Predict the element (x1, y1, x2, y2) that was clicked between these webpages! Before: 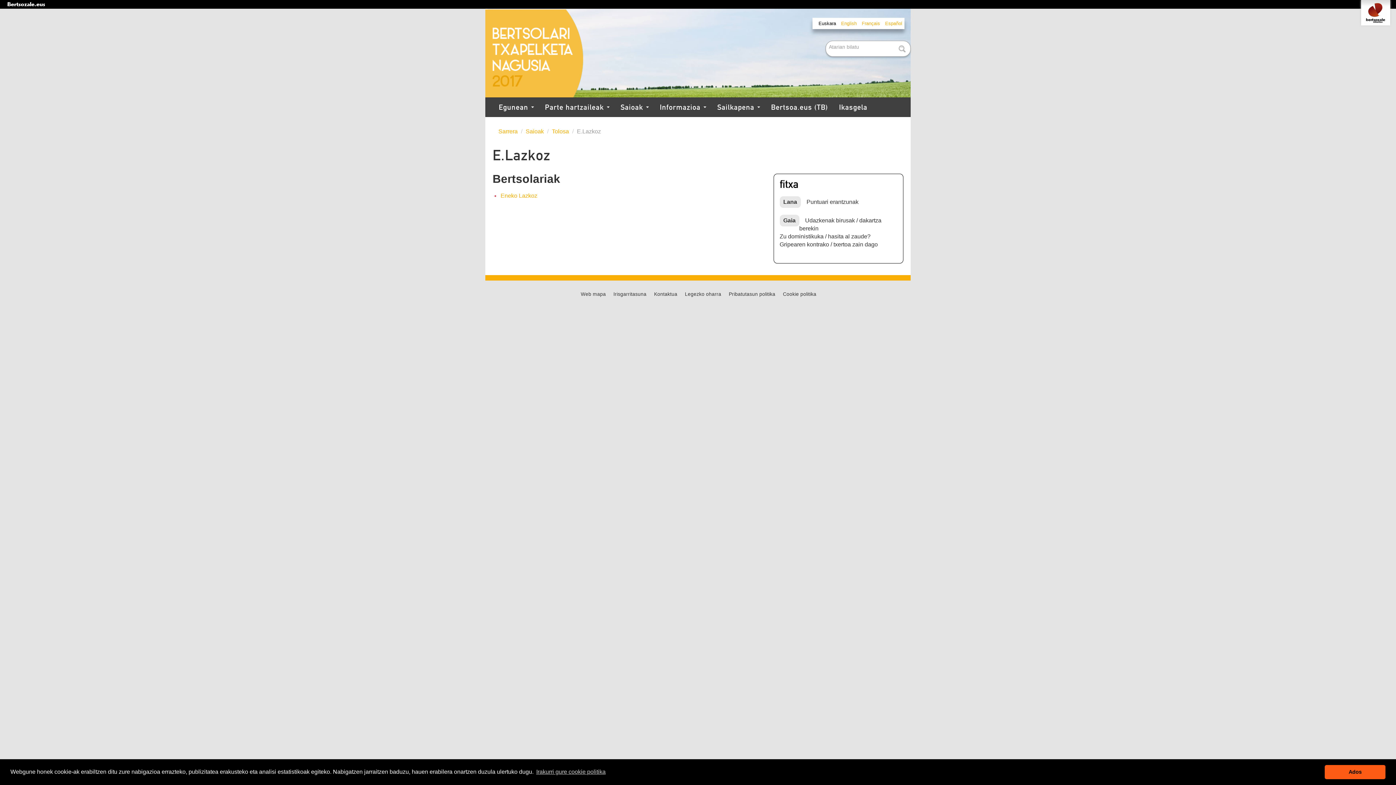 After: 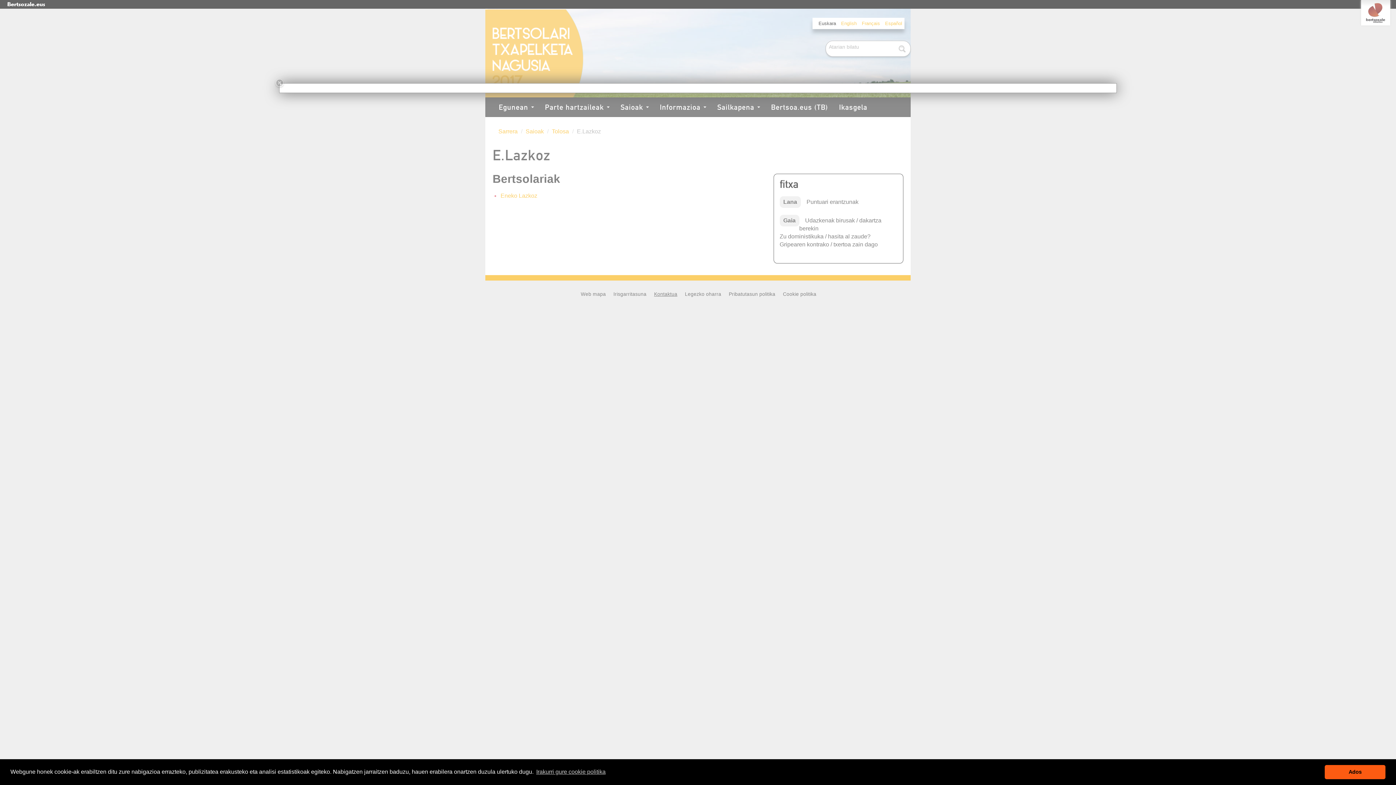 Action: label: Kontaktua bbox: (650, 291, 677, 297)